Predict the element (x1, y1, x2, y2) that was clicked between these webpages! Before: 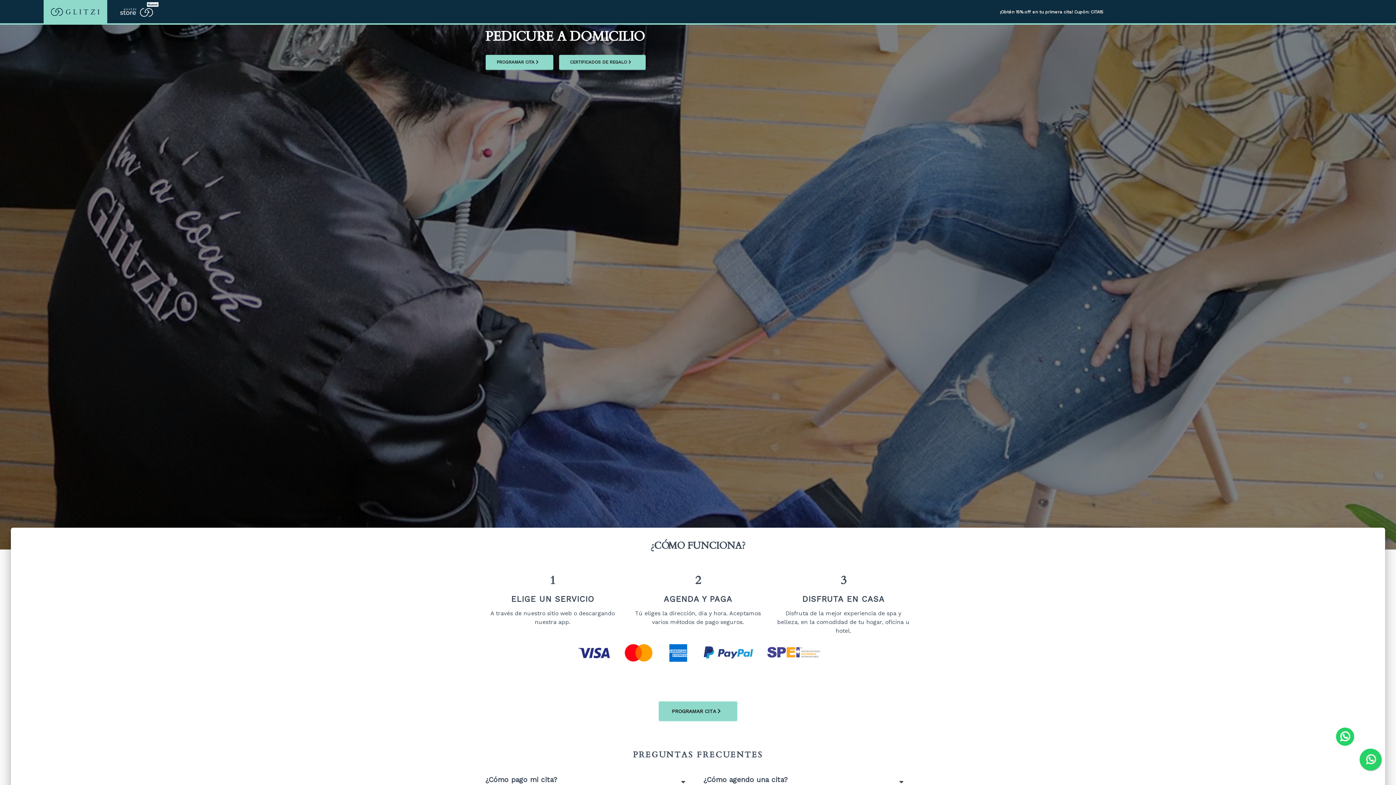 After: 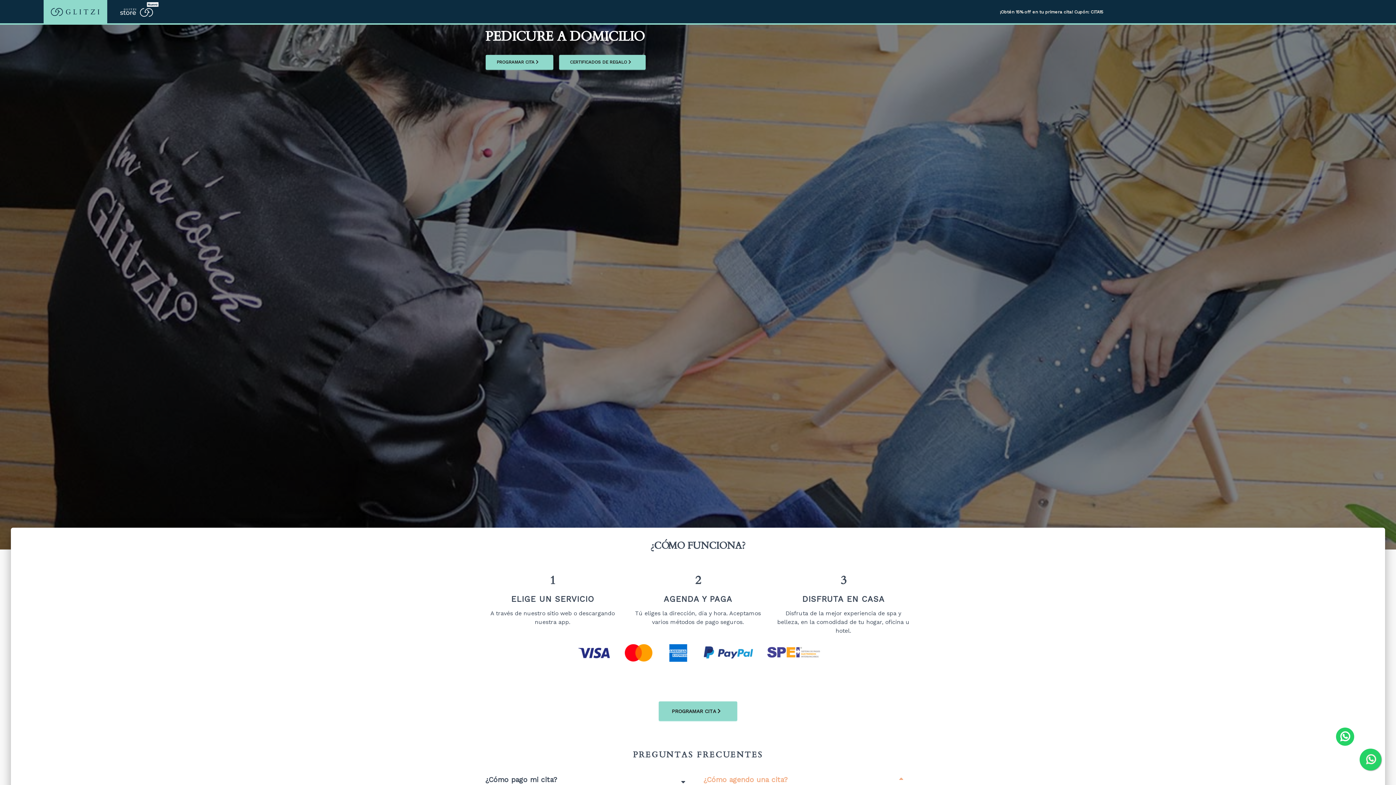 Action: bbox: (703, 775, 907, 784) label: ¿Cómo agendo una cita?